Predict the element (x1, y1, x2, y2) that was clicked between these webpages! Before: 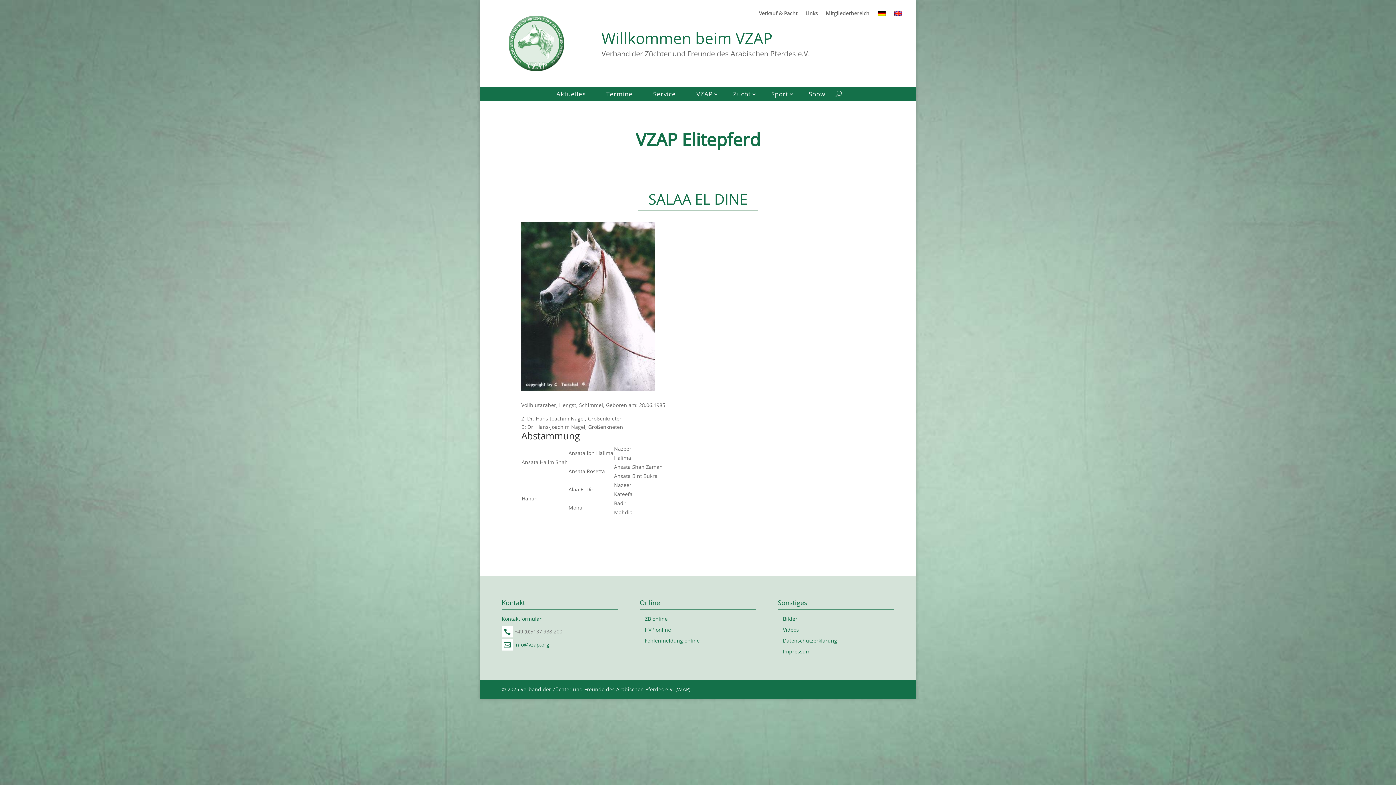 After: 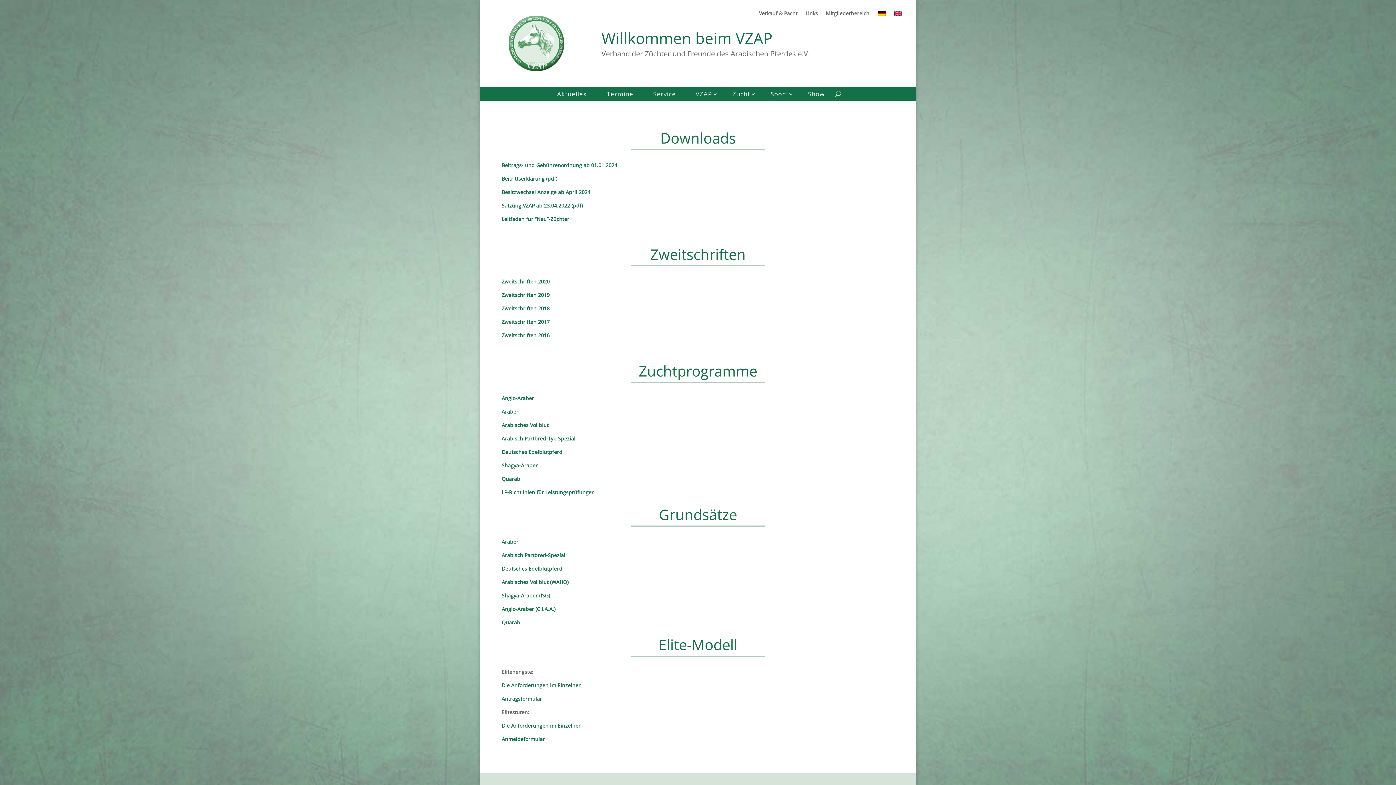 Action: bbox: (647, 91, 682, 99) label: Service